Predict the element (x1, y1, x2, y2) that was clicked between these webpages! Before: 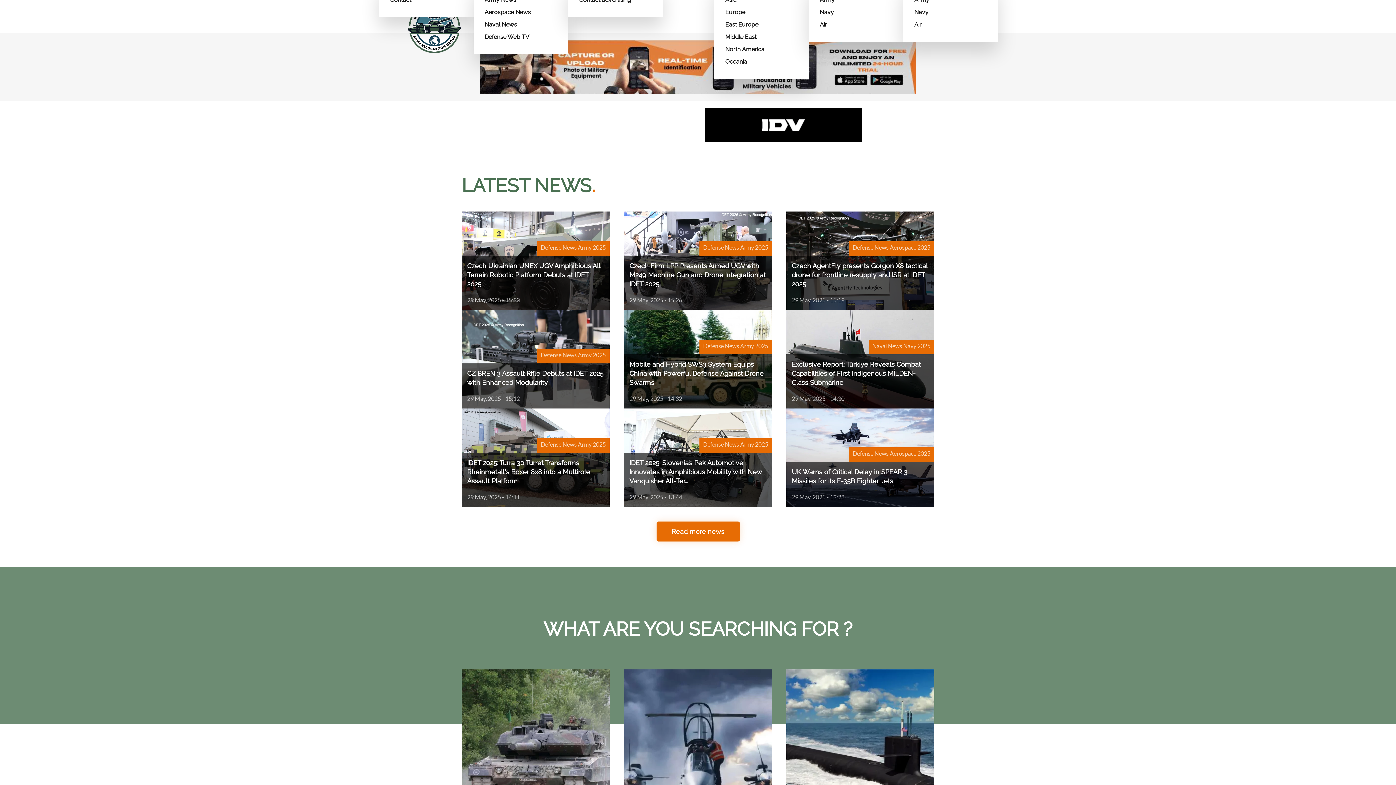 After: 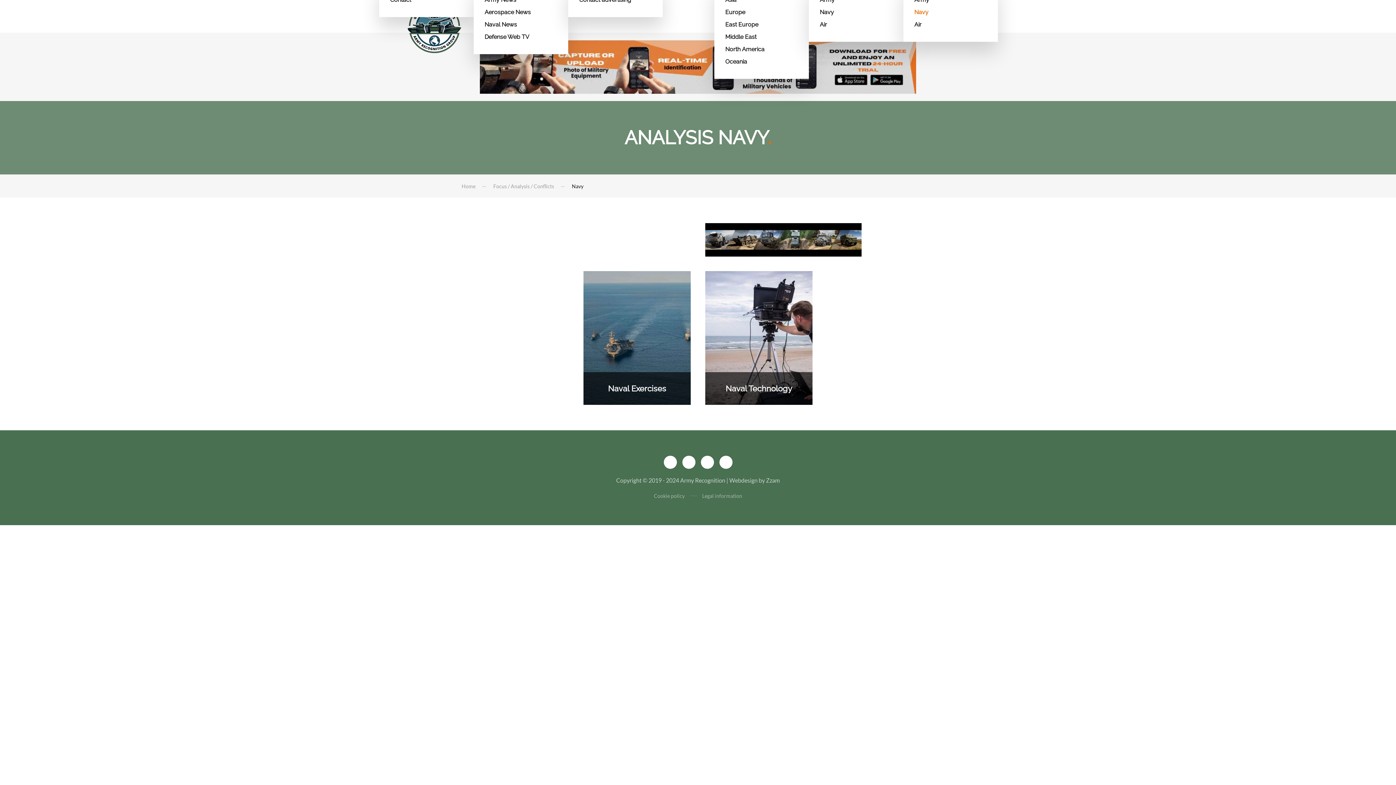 Action: bbox: (914, 6, 987, 18) label: Navy